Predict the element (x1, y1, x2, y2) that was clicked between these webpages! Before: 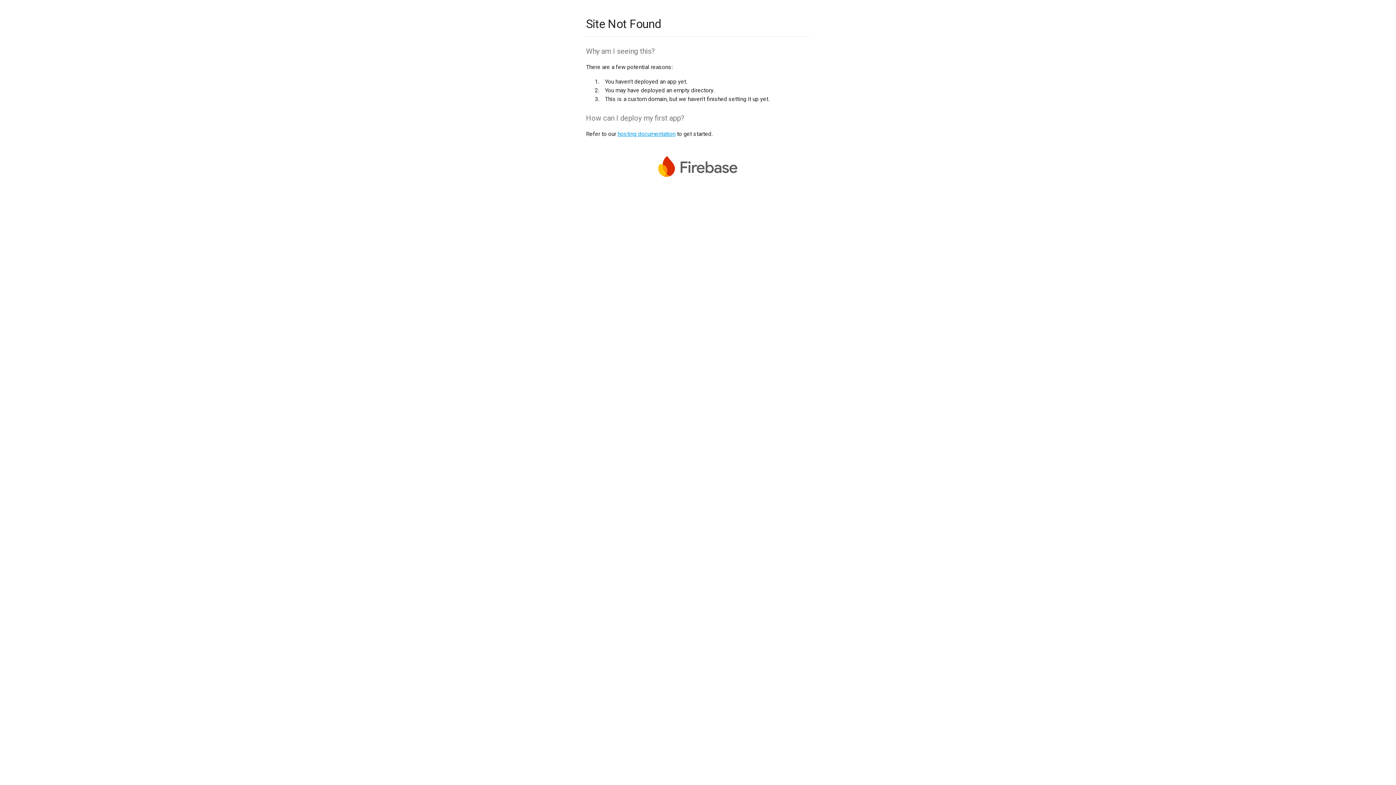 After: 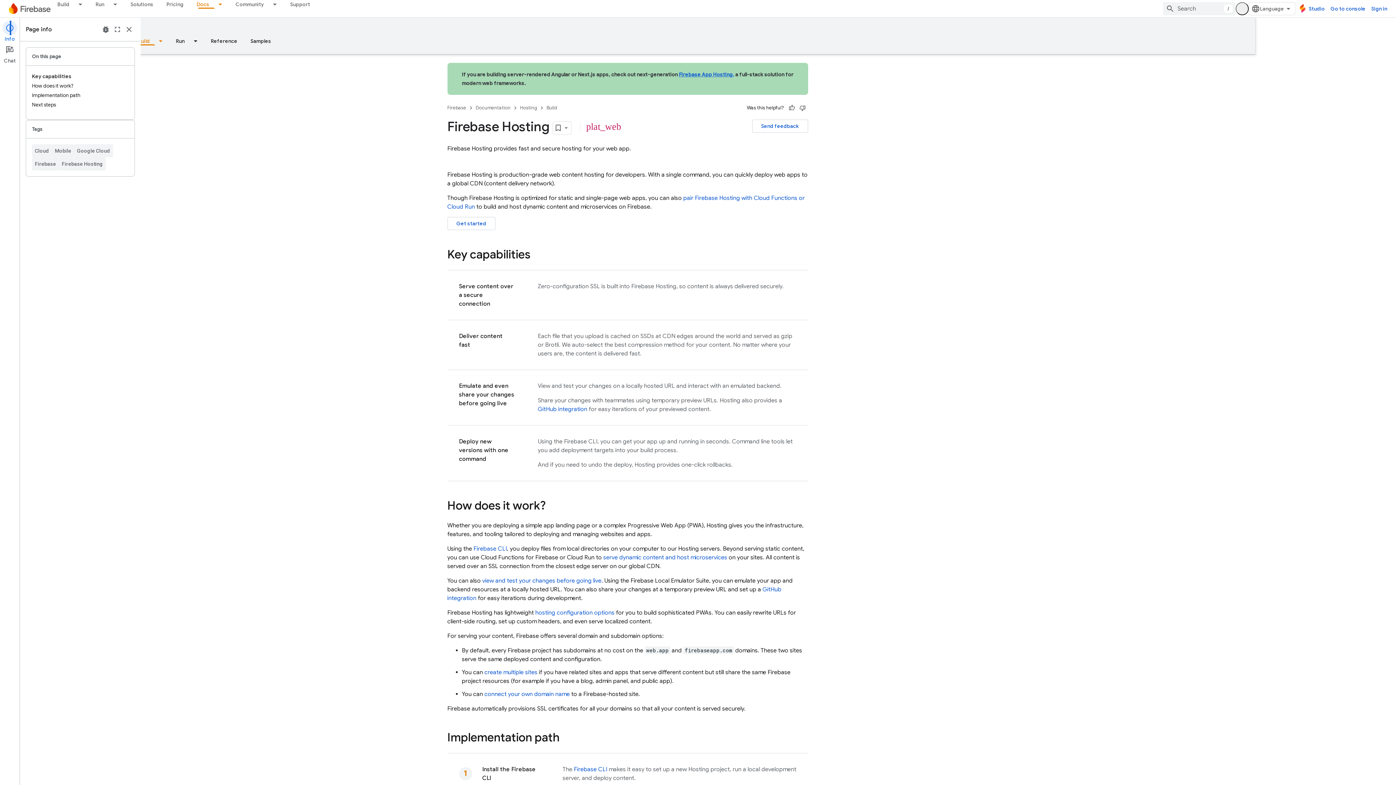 Action: bbox: (617, 130, 675, 137) label: hosting documentation